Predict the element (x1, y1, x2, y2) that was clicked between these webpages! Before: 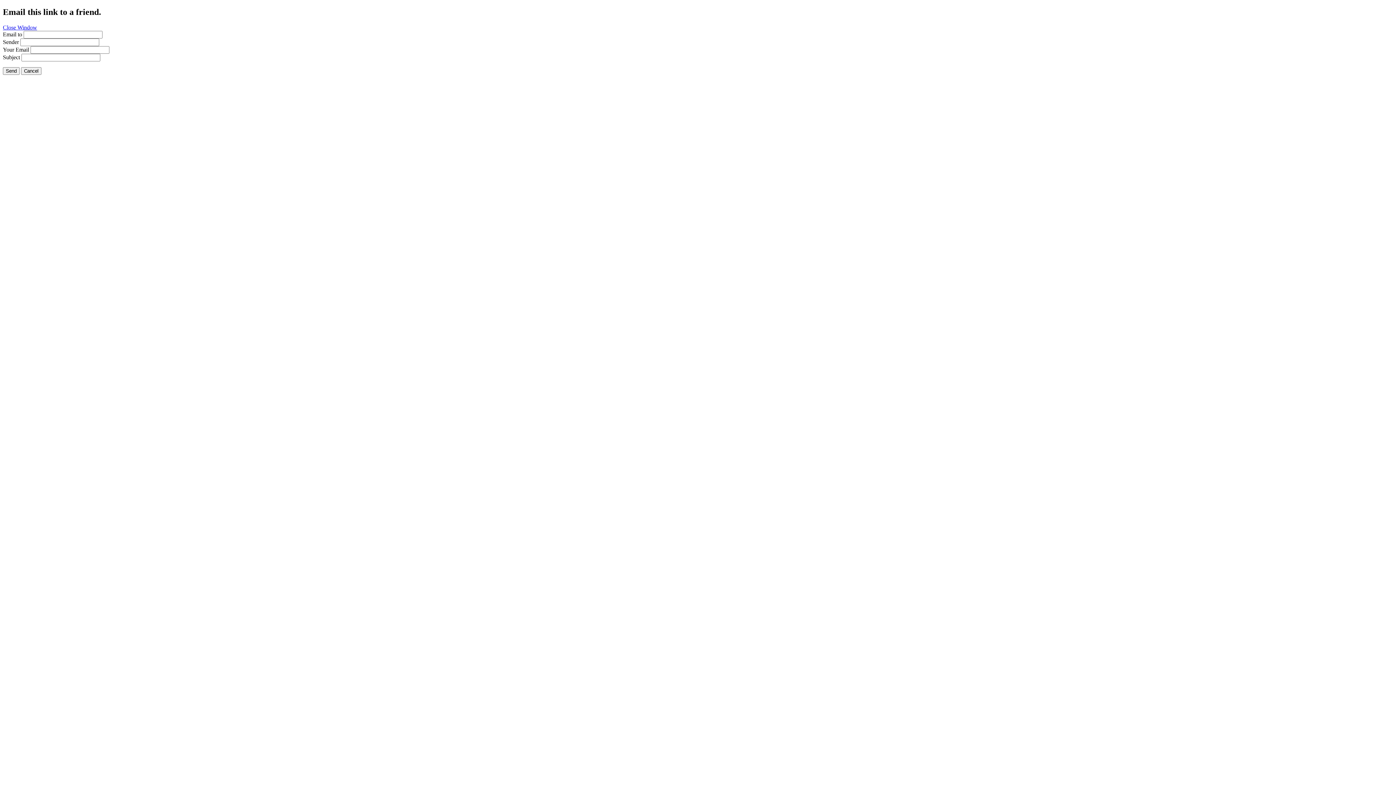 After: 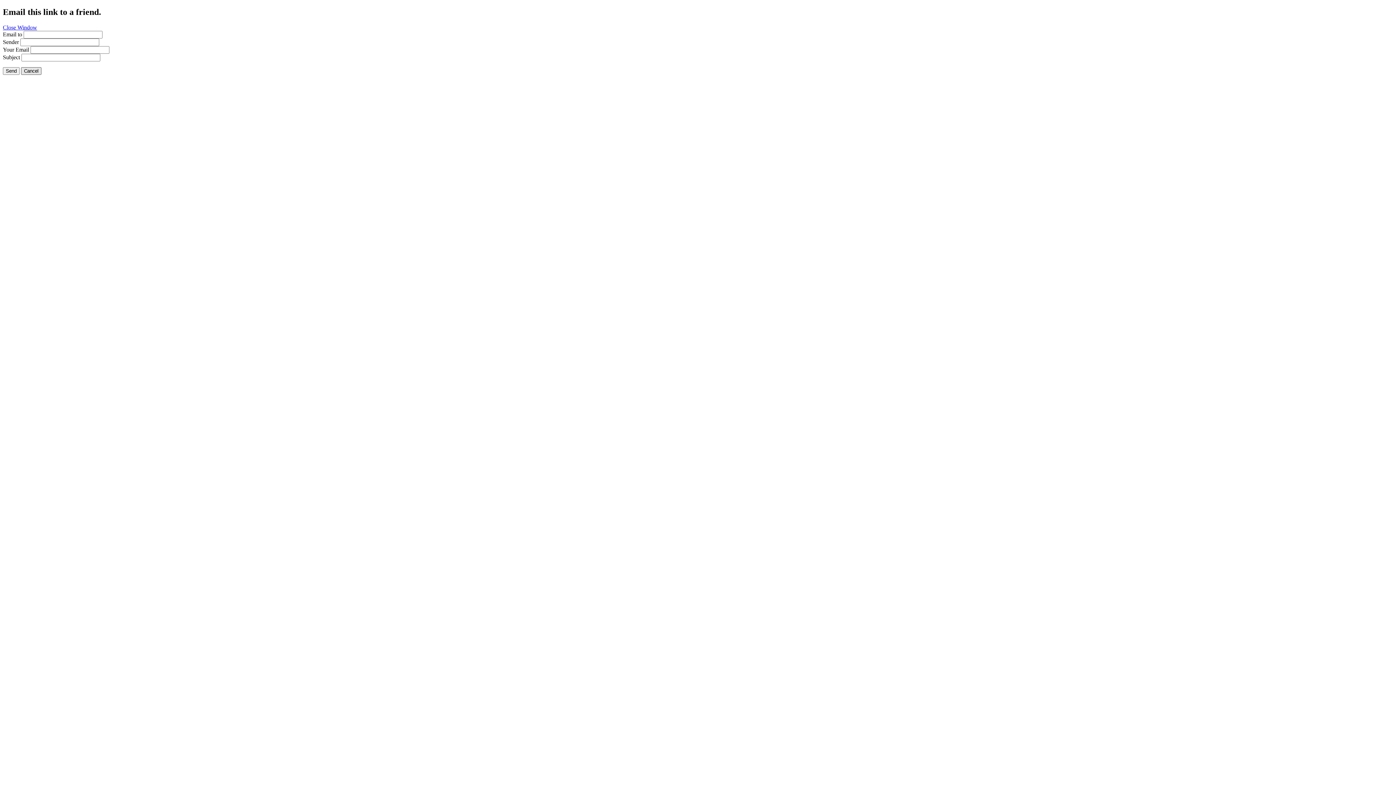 Action: bbox: (21, 67, 41, 74) label: Cancel